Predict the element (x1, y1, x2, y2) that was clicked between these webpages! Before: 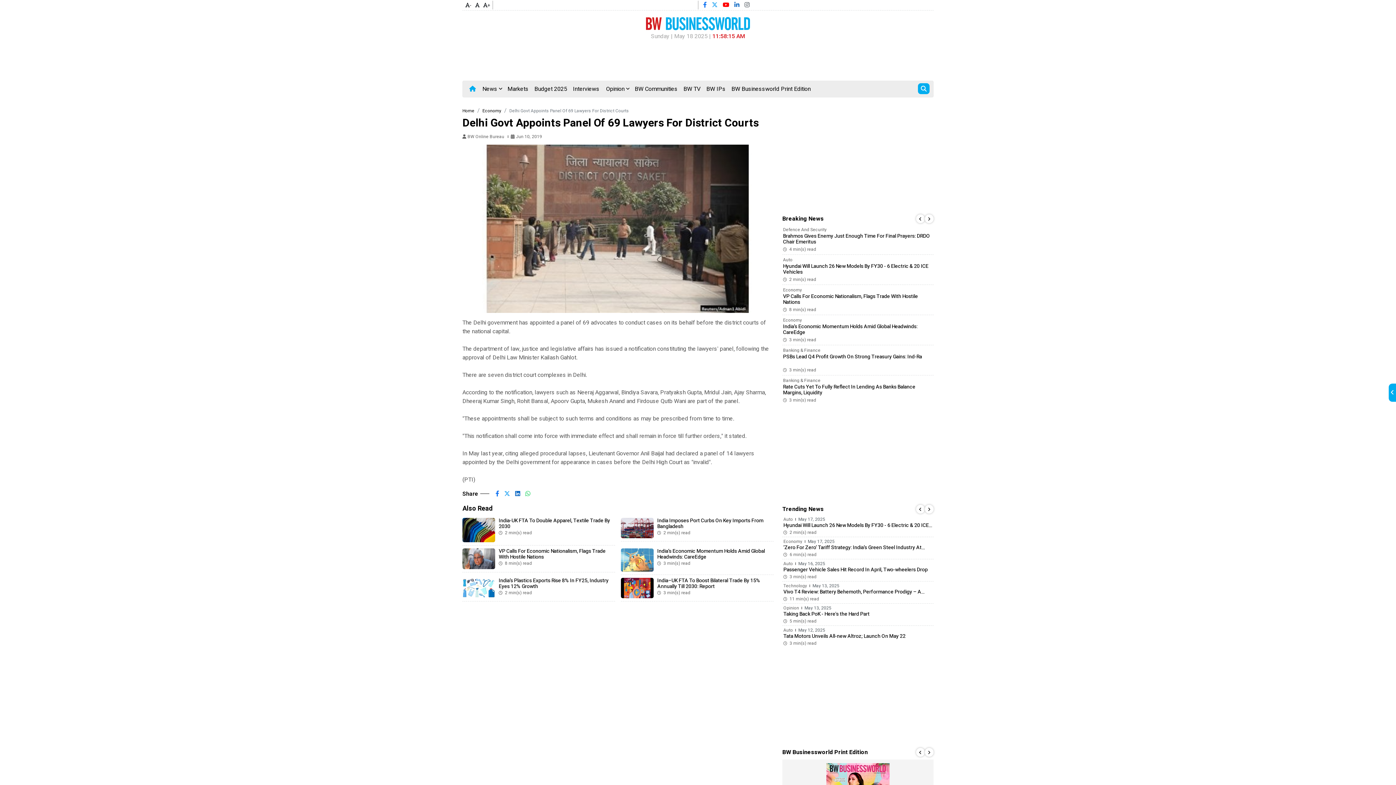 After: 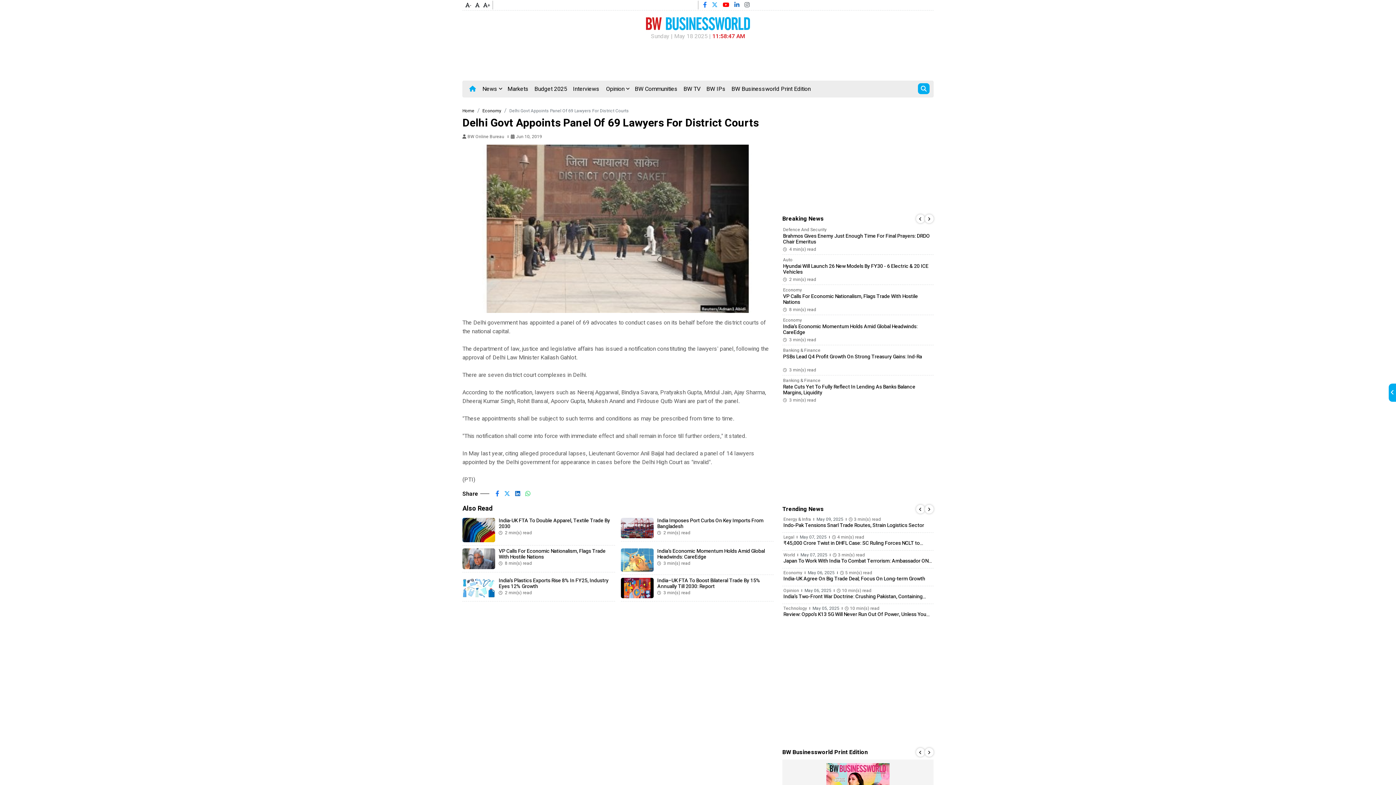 Action: bbox: (925, 505, 933, 513)